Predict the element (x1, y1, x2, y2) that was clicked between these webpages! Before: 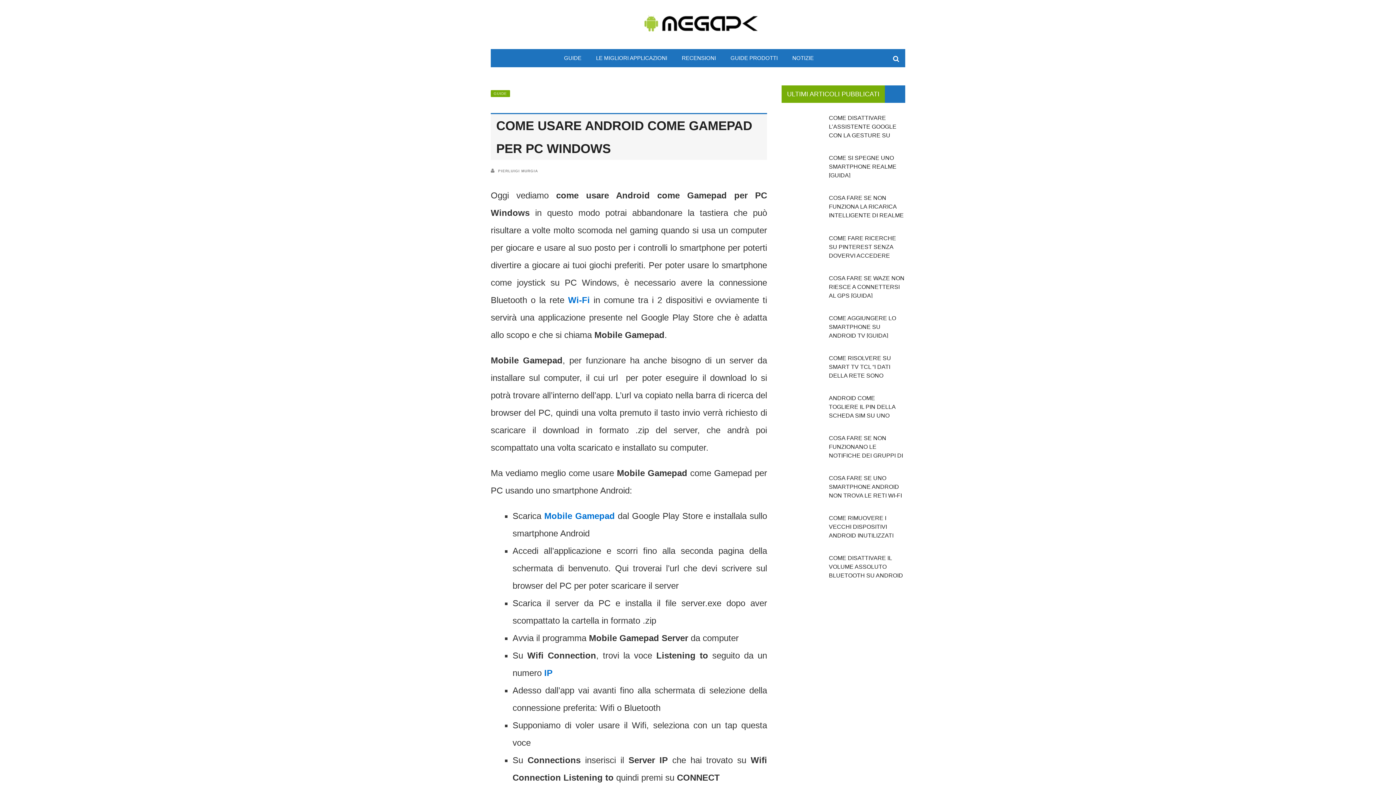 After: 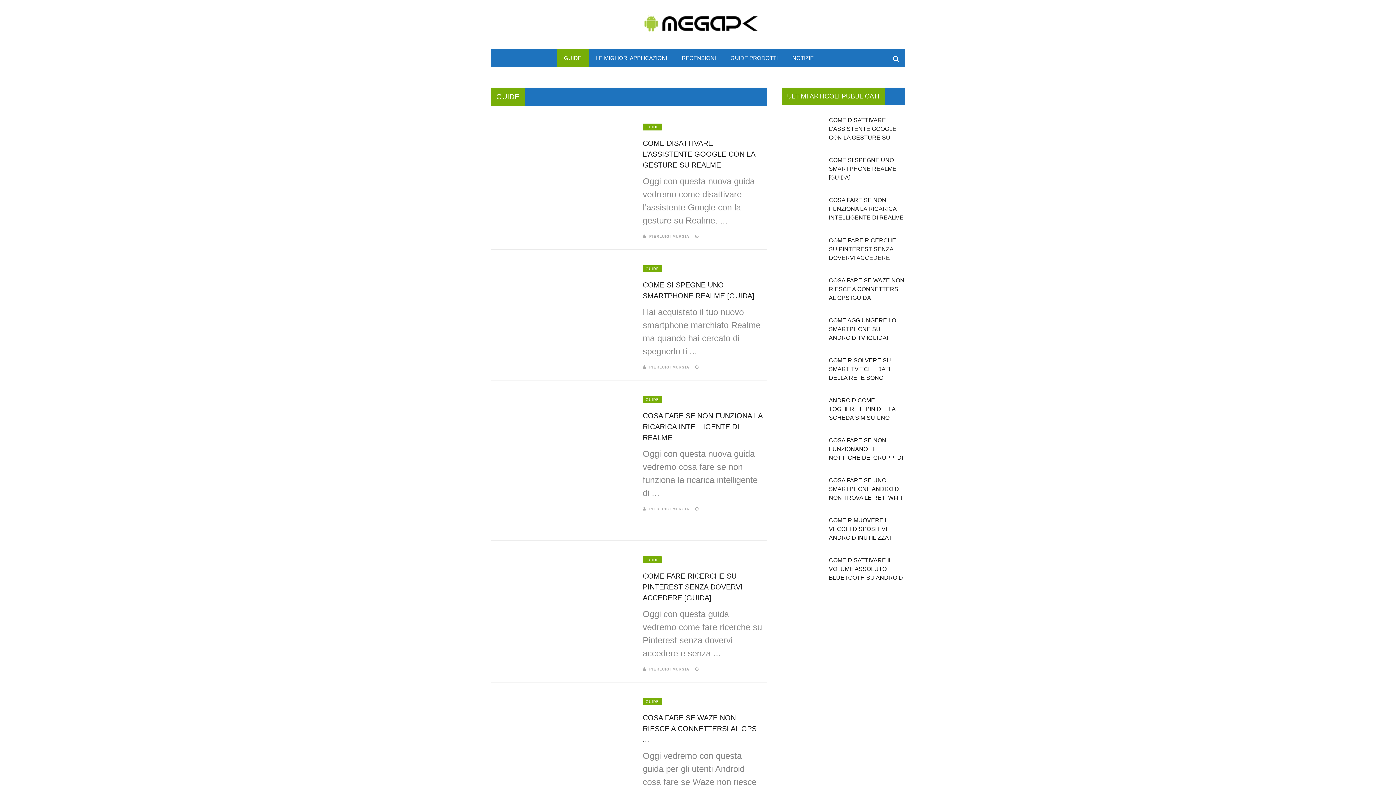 Action: bbox: (556, 49, 588, 67) label: GUIDE